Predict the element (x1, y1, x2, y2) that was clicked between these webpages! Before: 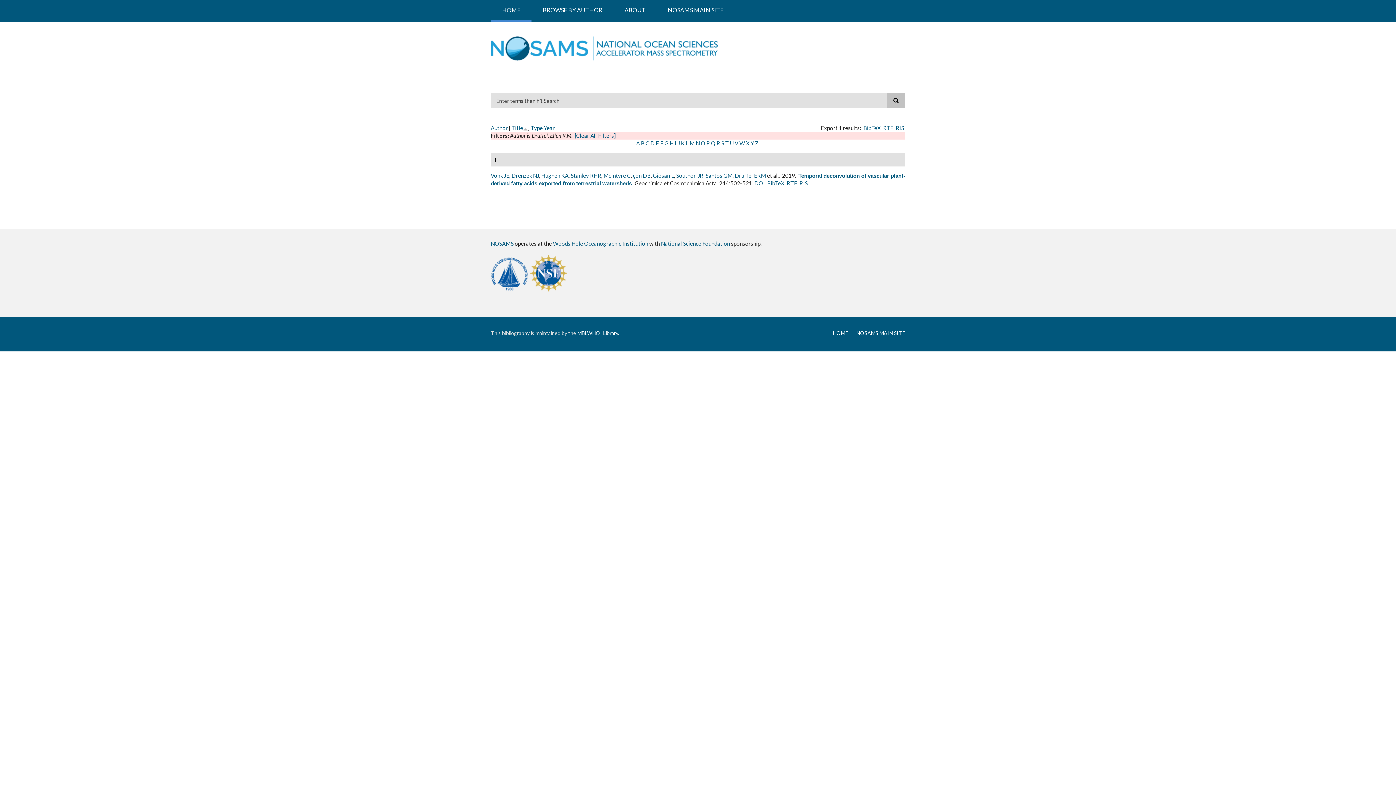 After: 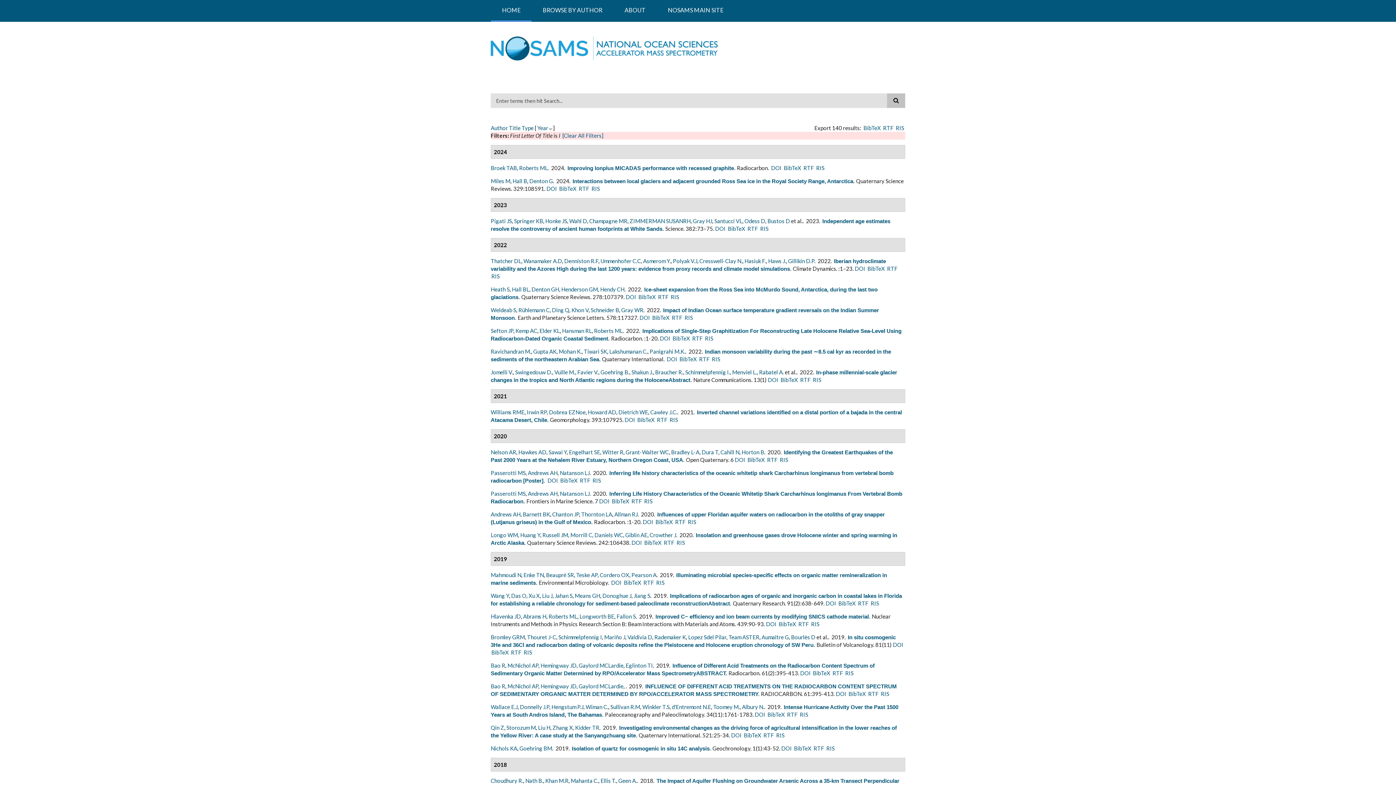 Action: label: I bbox: (674, 140, 676, 146)